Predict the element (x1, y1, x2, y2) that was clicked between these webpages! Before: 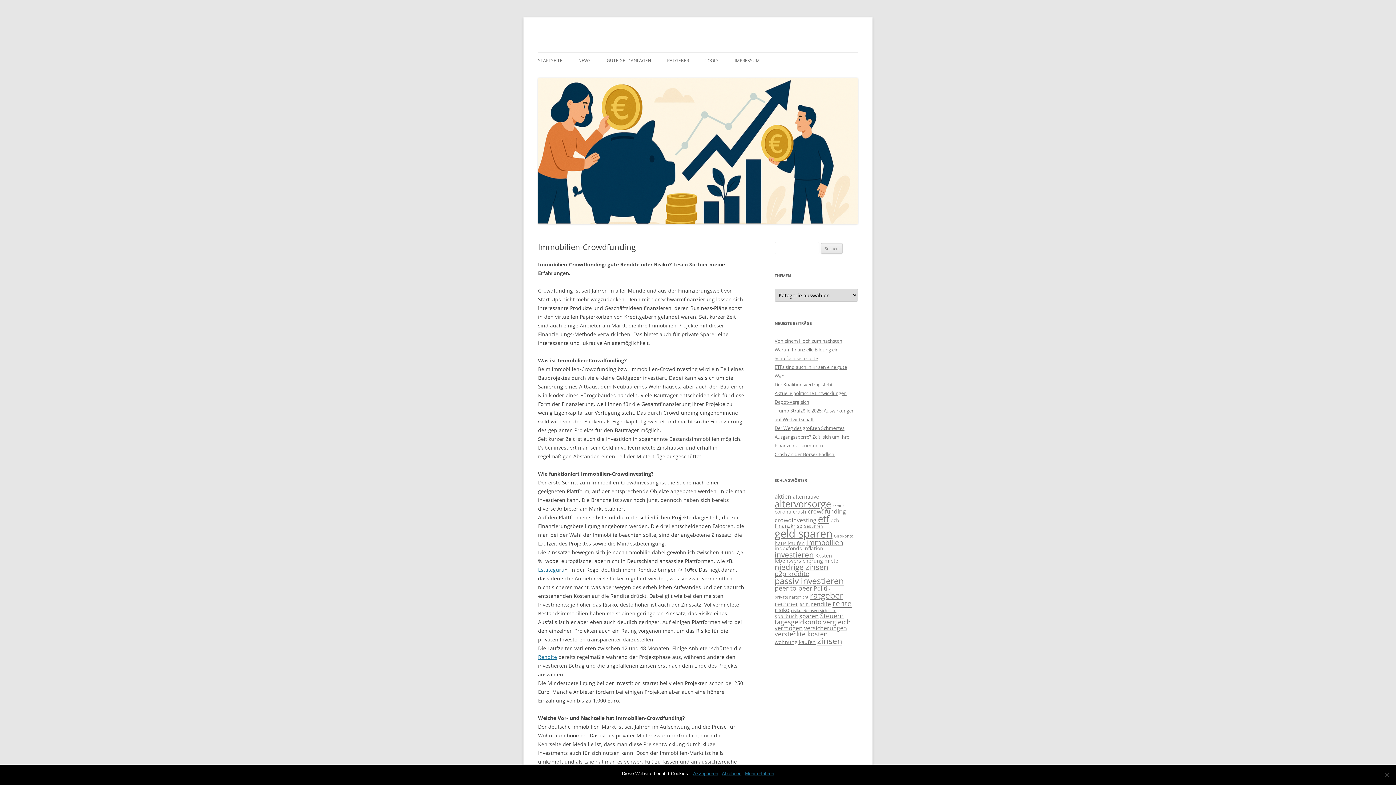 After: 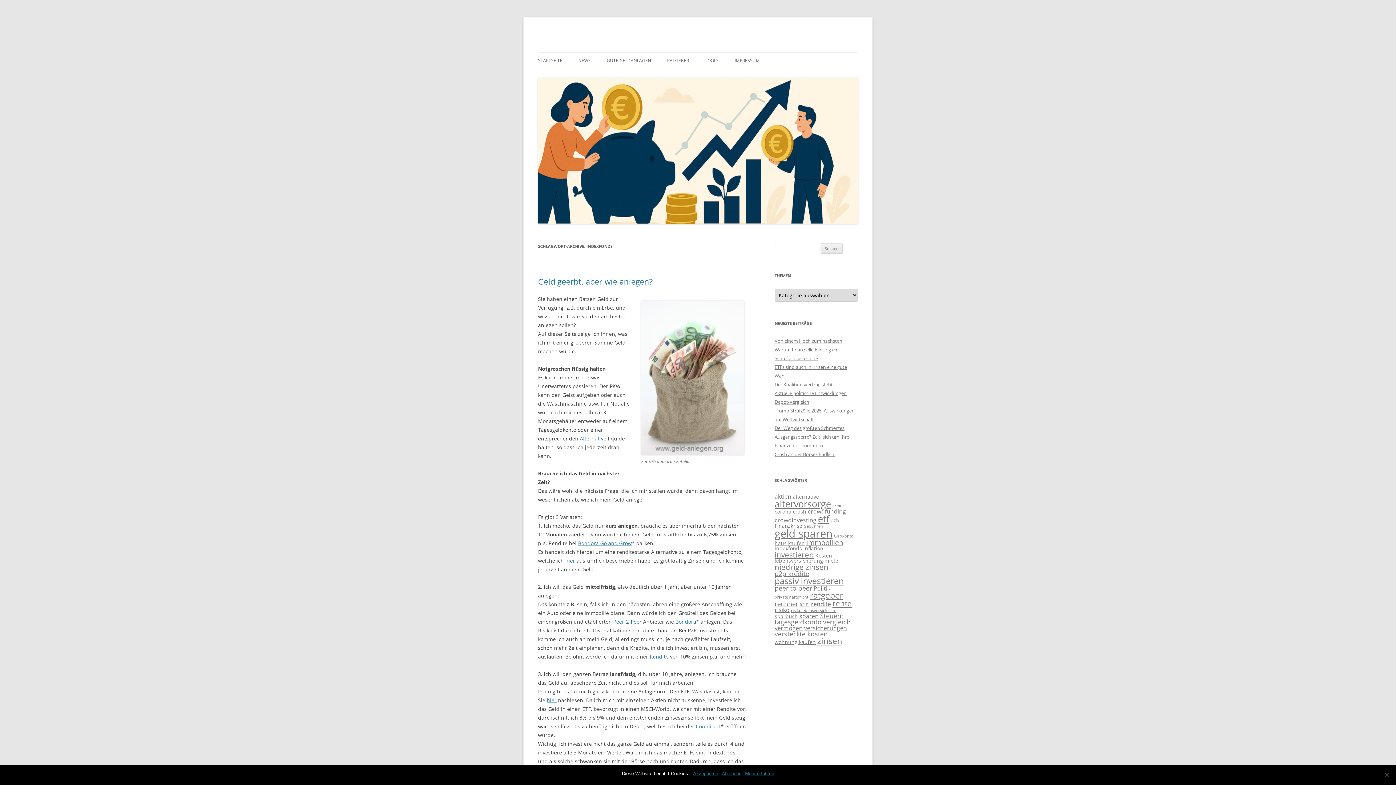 Action: bbox: (774, 544, 802, 551) label: indexfonds (2 Einträge)